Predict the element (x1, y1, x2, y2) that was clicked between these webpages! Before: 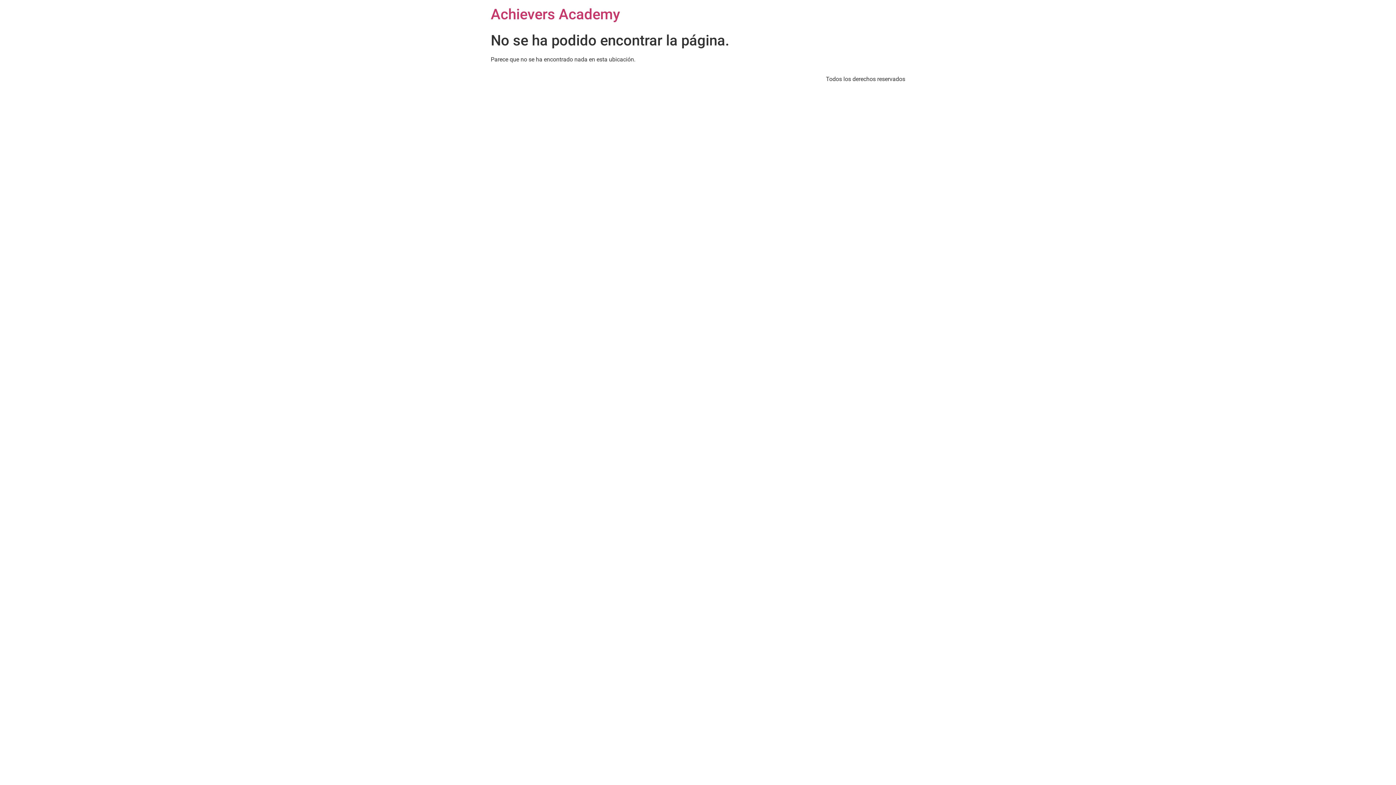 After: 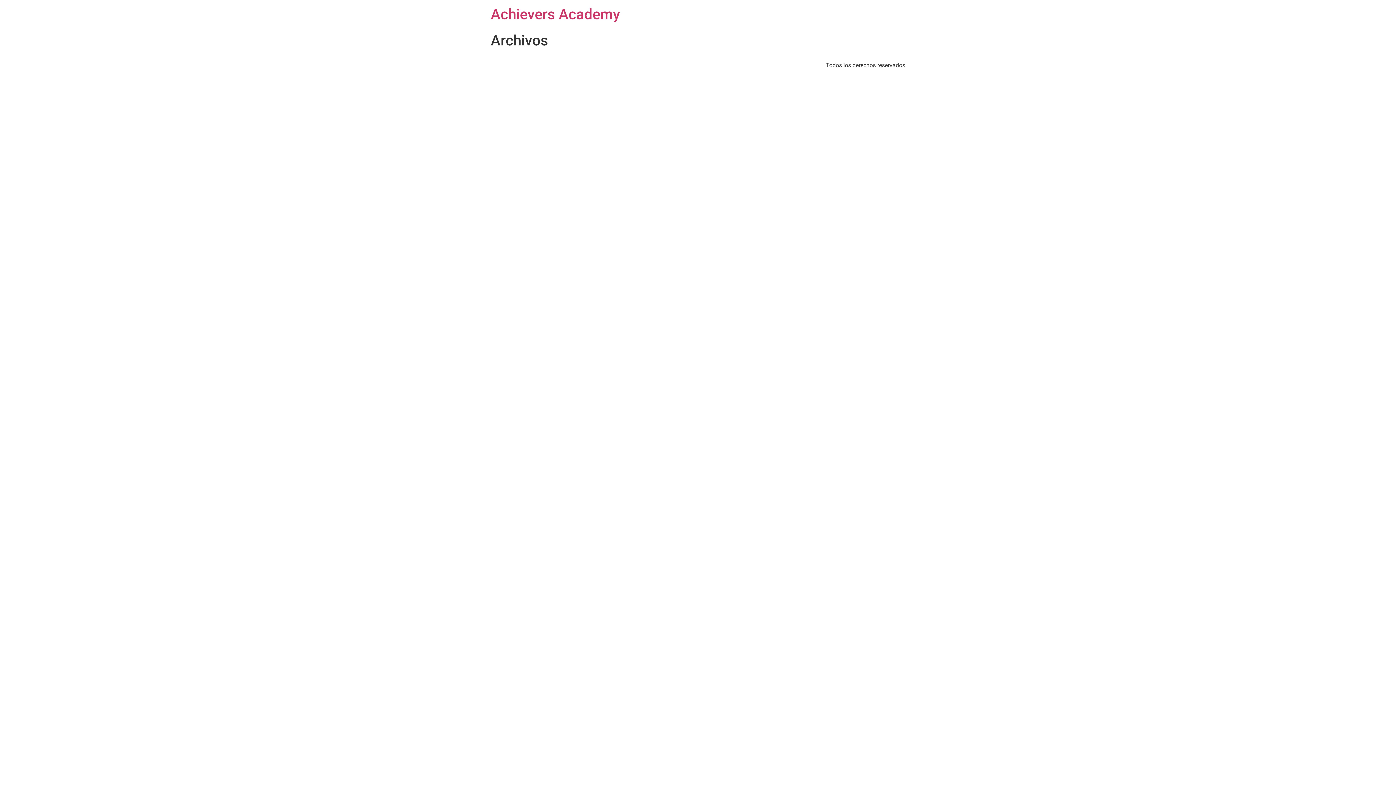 Action: label: Achievers Academy bbox: (490, 5, 620, 22)